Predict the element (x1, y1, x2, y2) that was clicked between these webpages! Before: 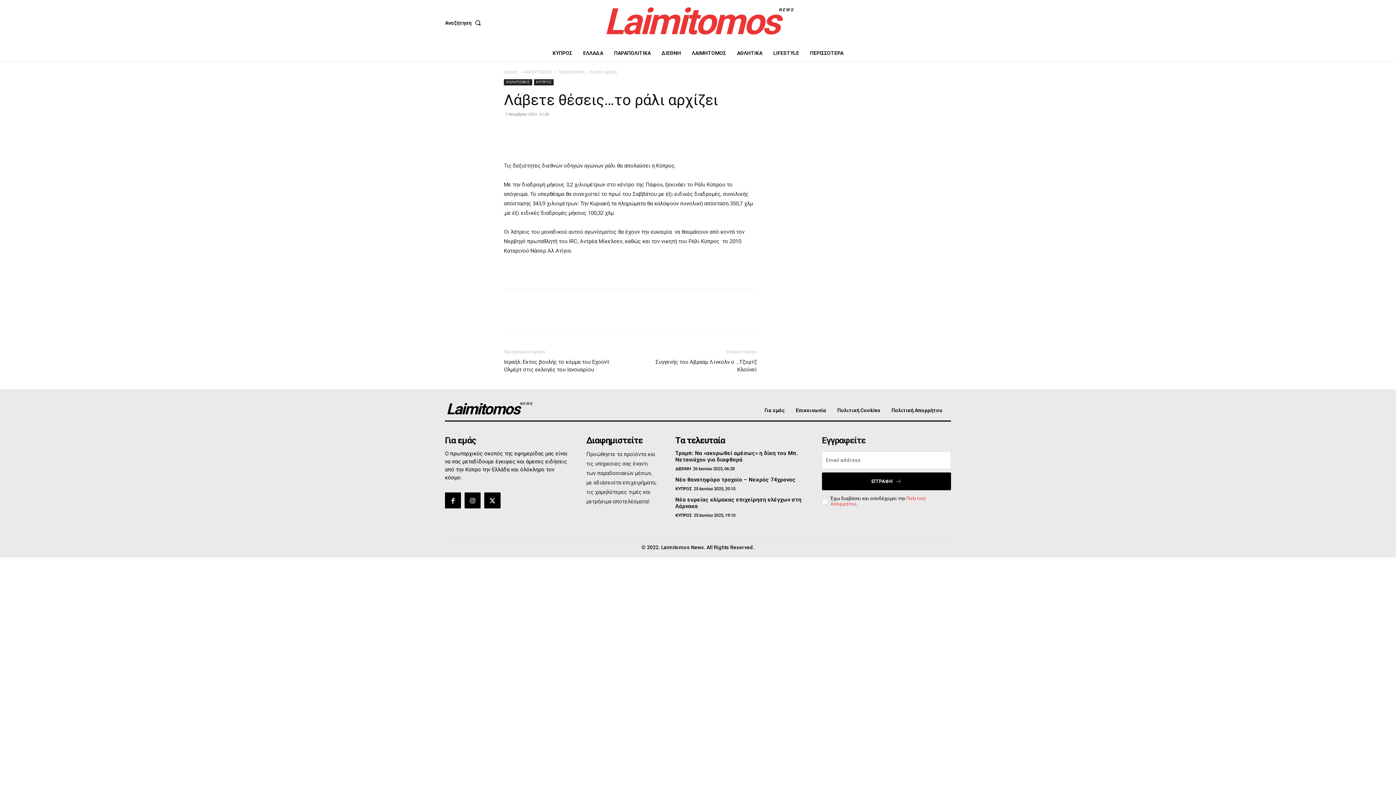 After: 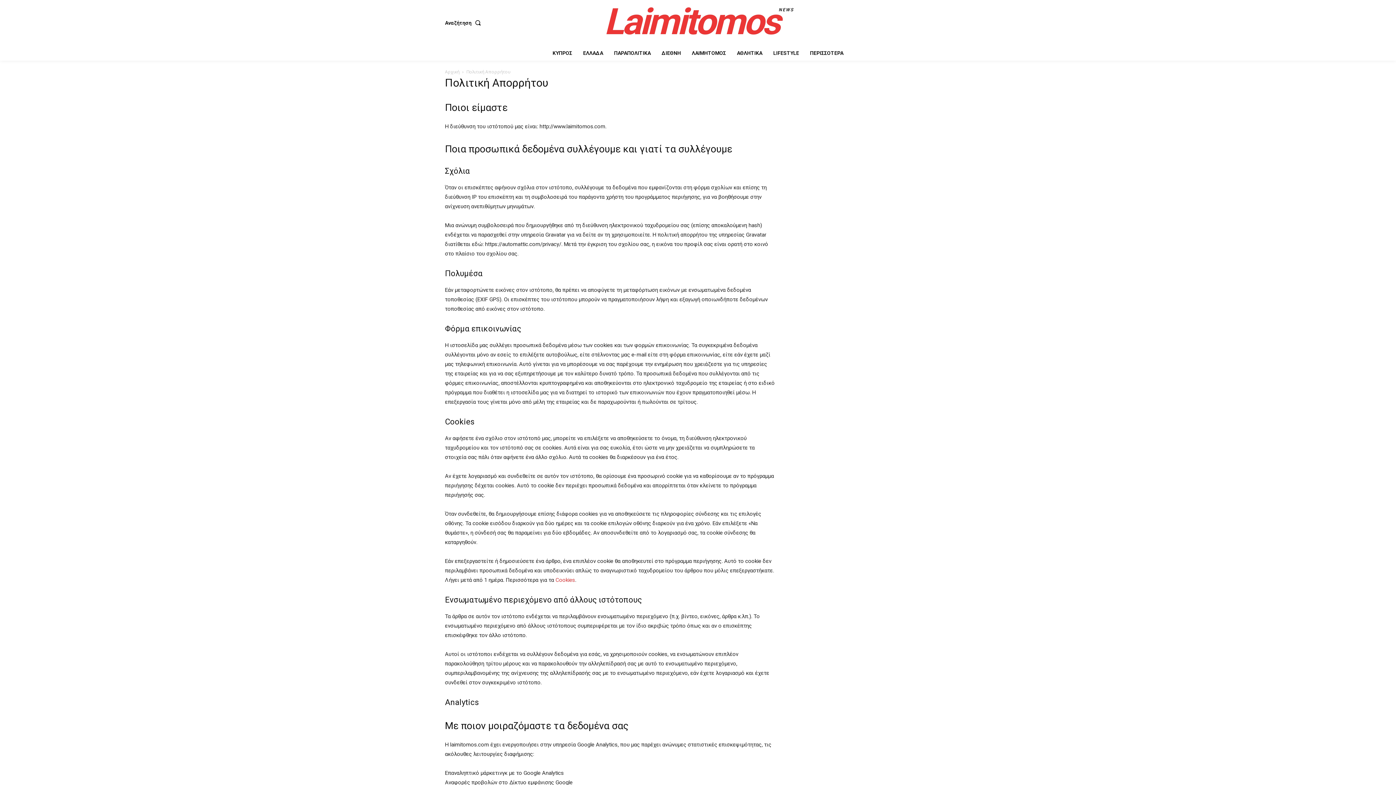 Action: bbox: (891, 407, 942, 413) label: Πολιτική Απορρήτου